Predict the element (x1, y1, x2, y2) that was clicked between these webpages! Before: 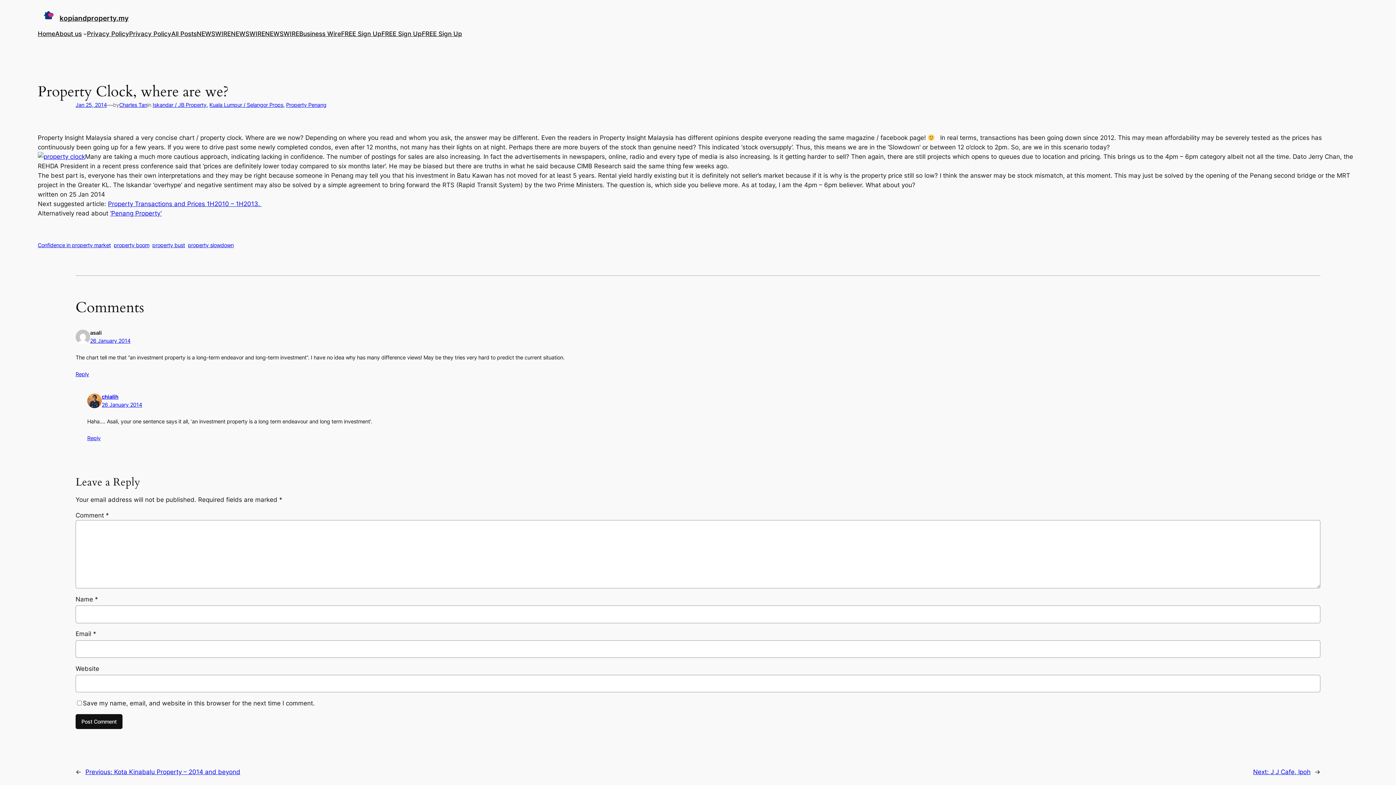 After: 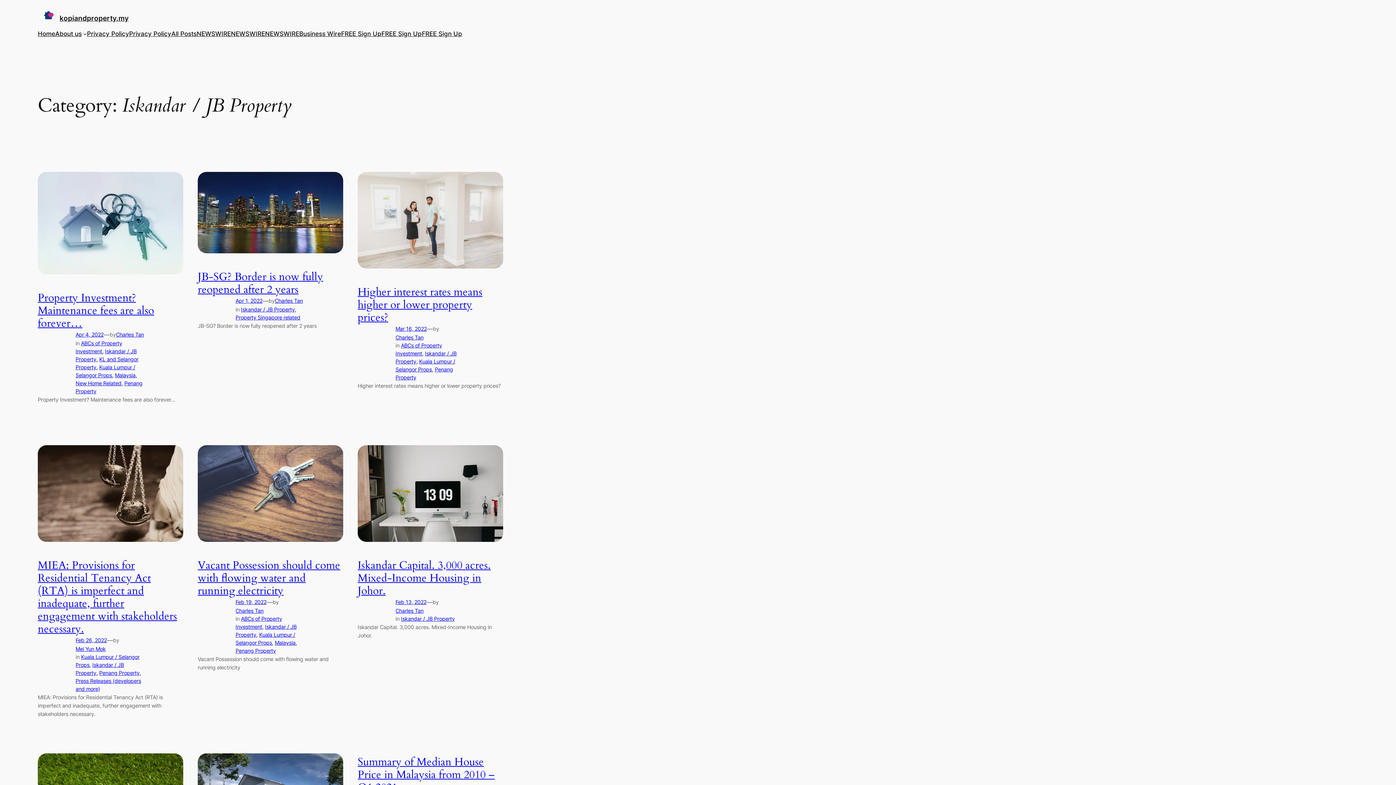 Action: label: Iskandar / JB Property bbox: (152, 101, 206, 108)